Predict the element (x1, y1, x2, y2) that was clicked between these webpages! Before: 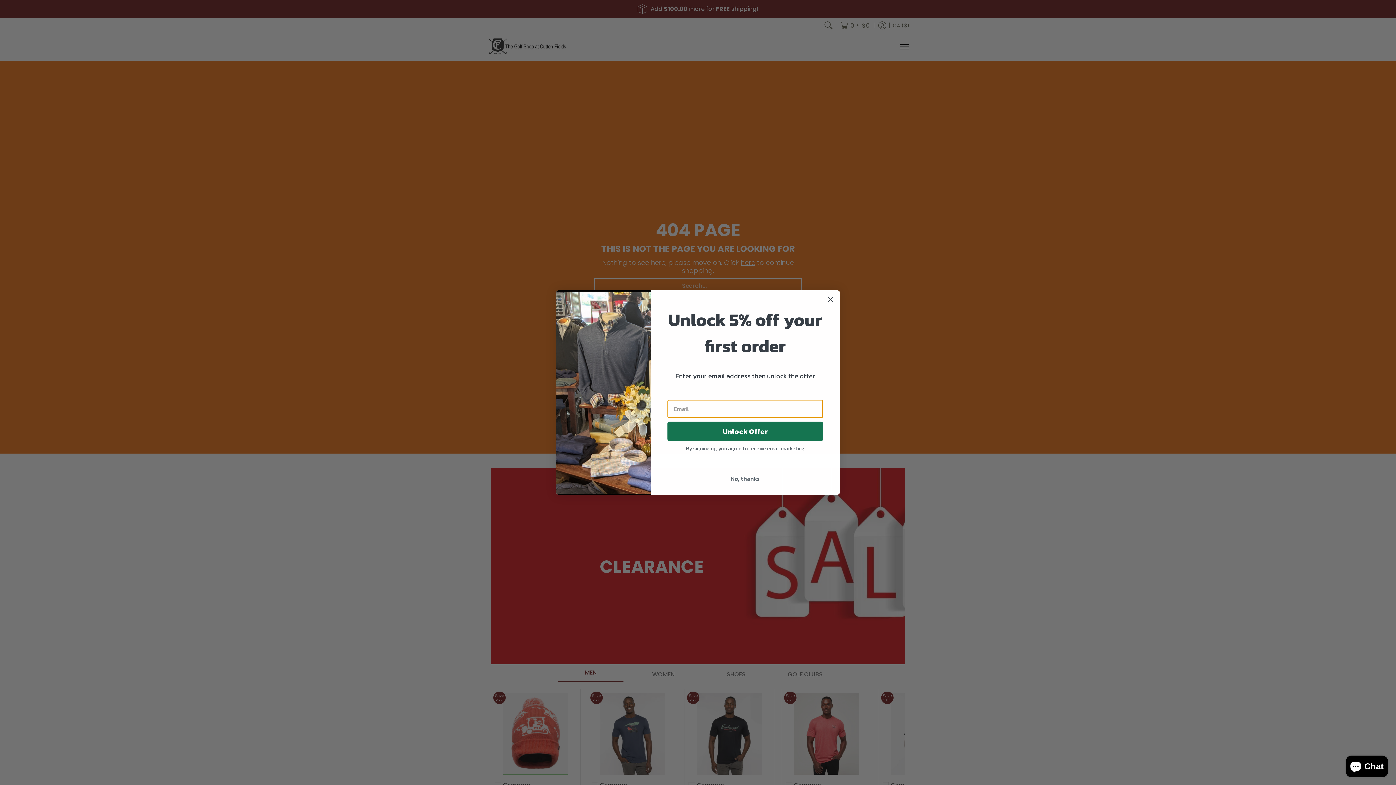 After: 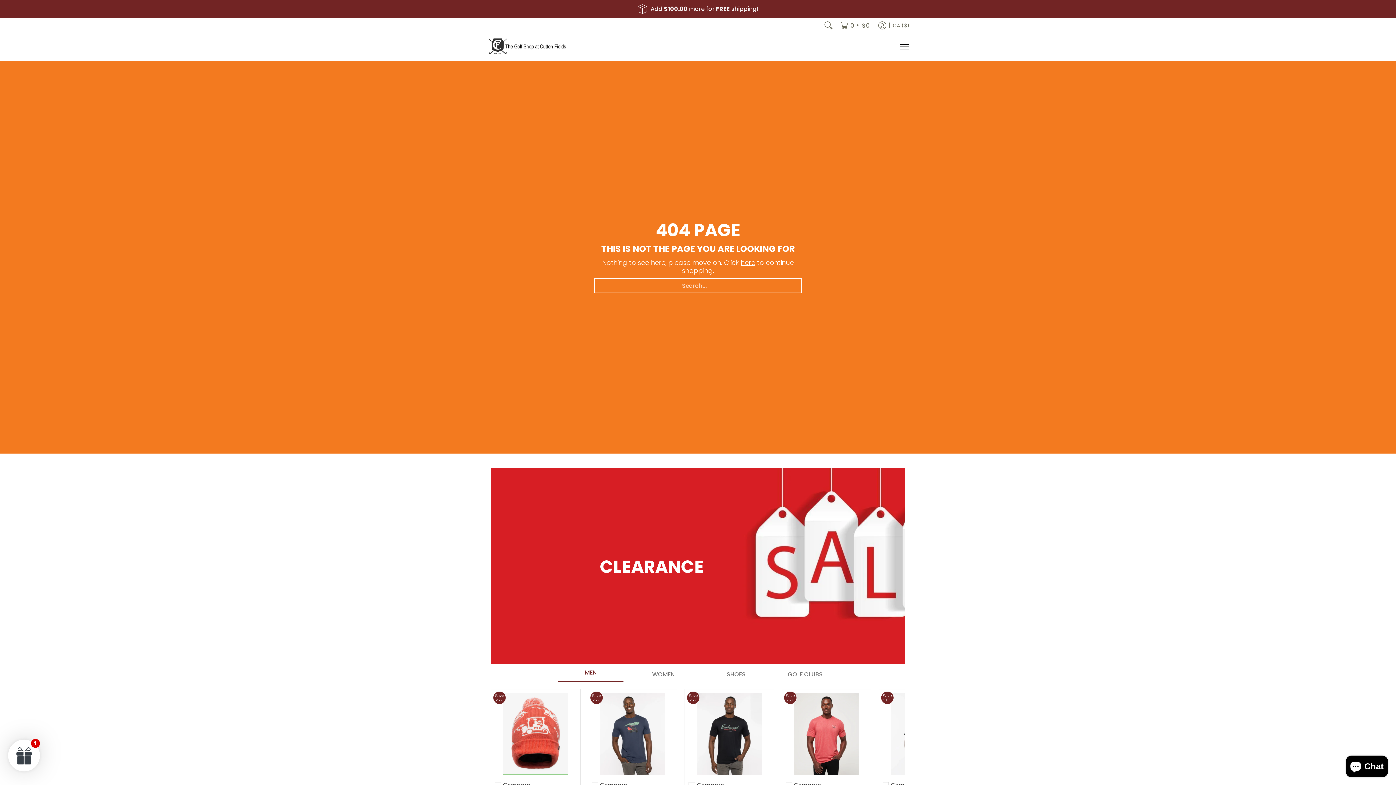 Action: label: No, thanks bbox: (667, 483, 823, 497)